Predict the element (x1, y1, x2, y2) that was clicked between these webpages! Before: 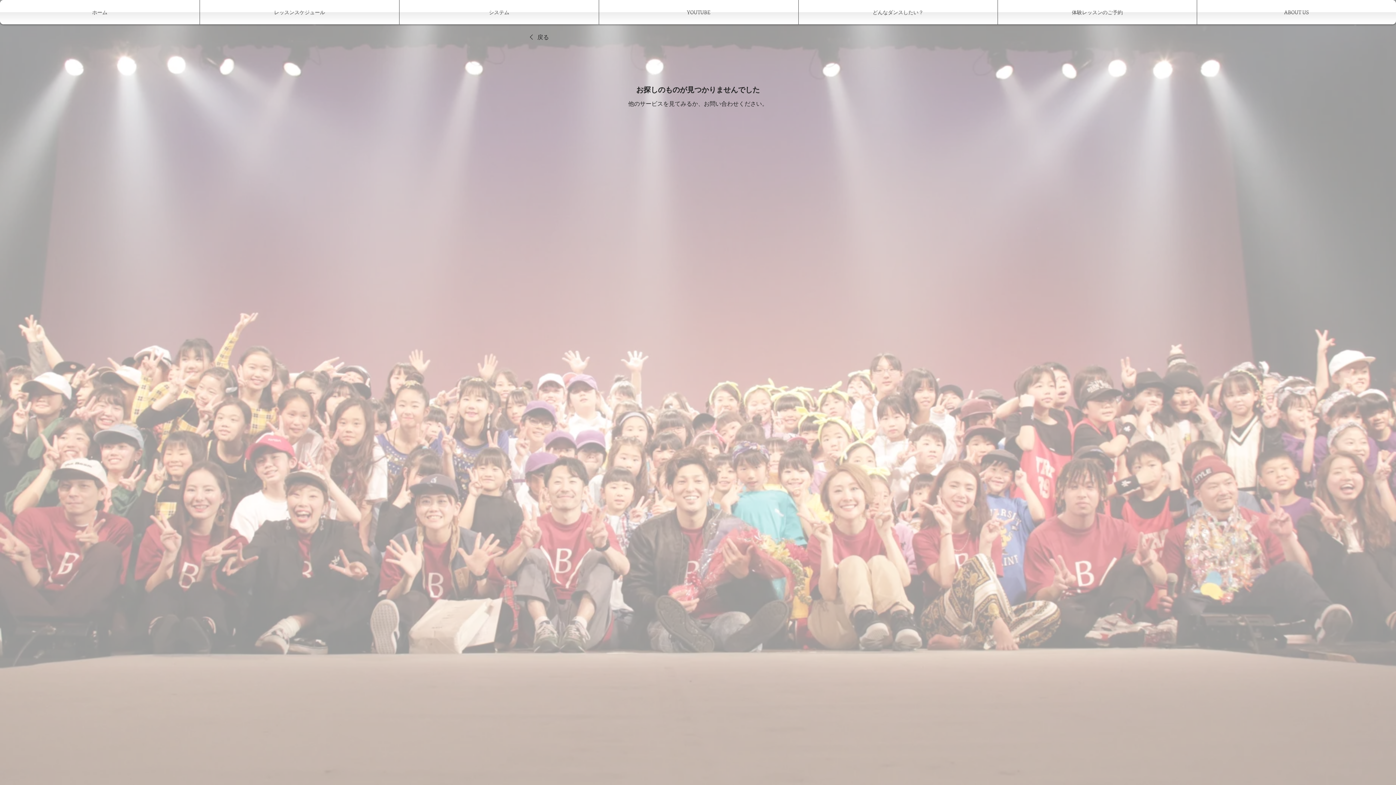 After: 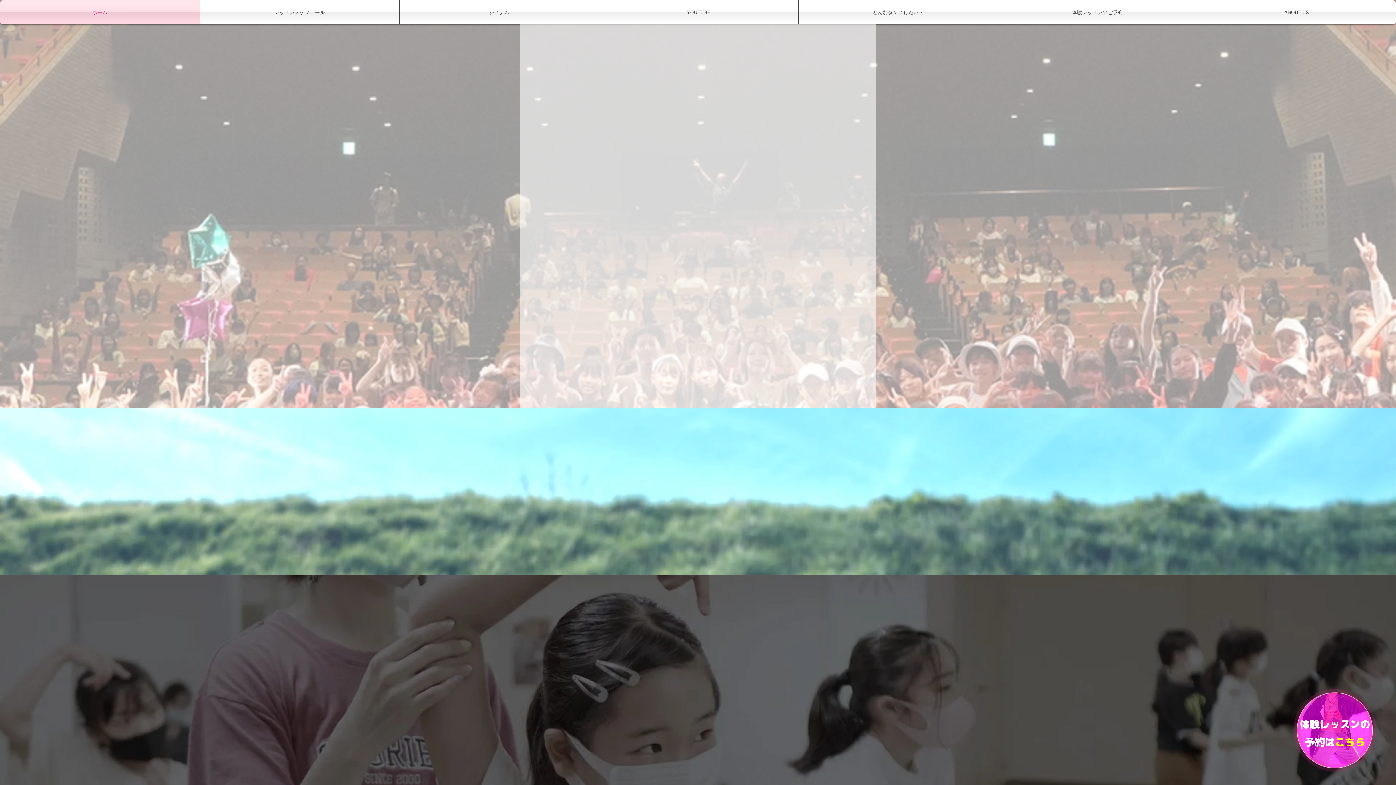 Action: bbox: (0, 0, 199, 24) label: ホーム